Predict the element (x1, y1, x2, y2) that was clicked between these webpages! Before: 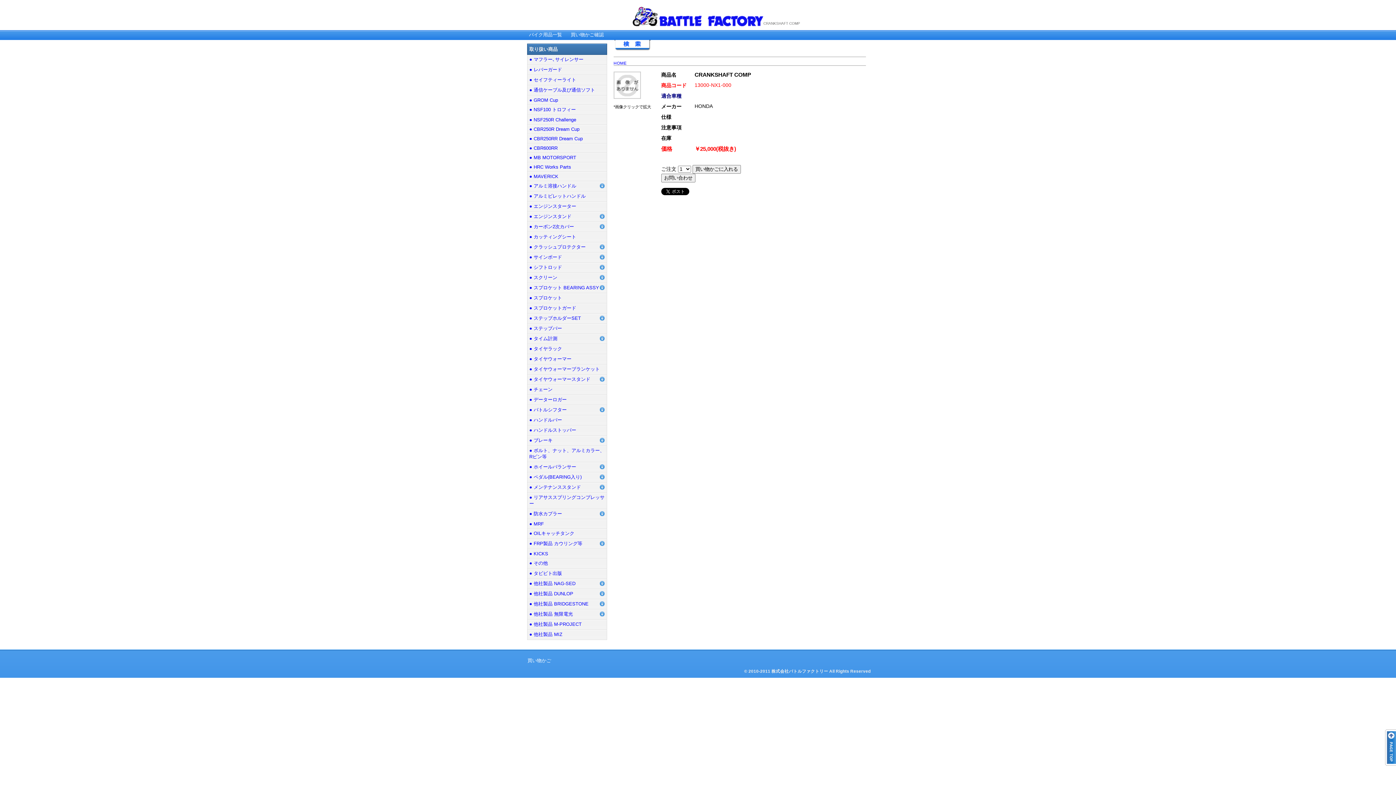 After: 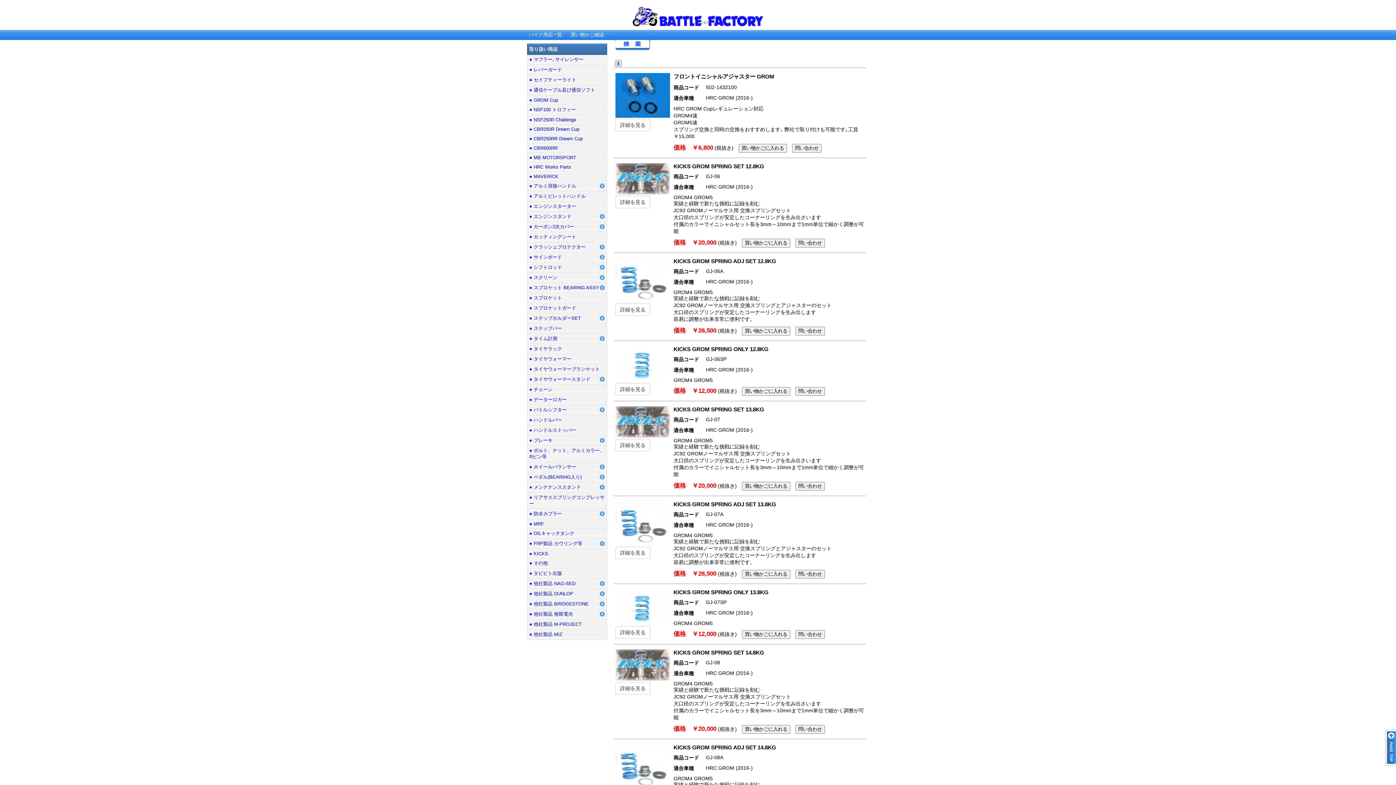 Action: bbox: (529, 551, 548, 556) label: ● KICKS